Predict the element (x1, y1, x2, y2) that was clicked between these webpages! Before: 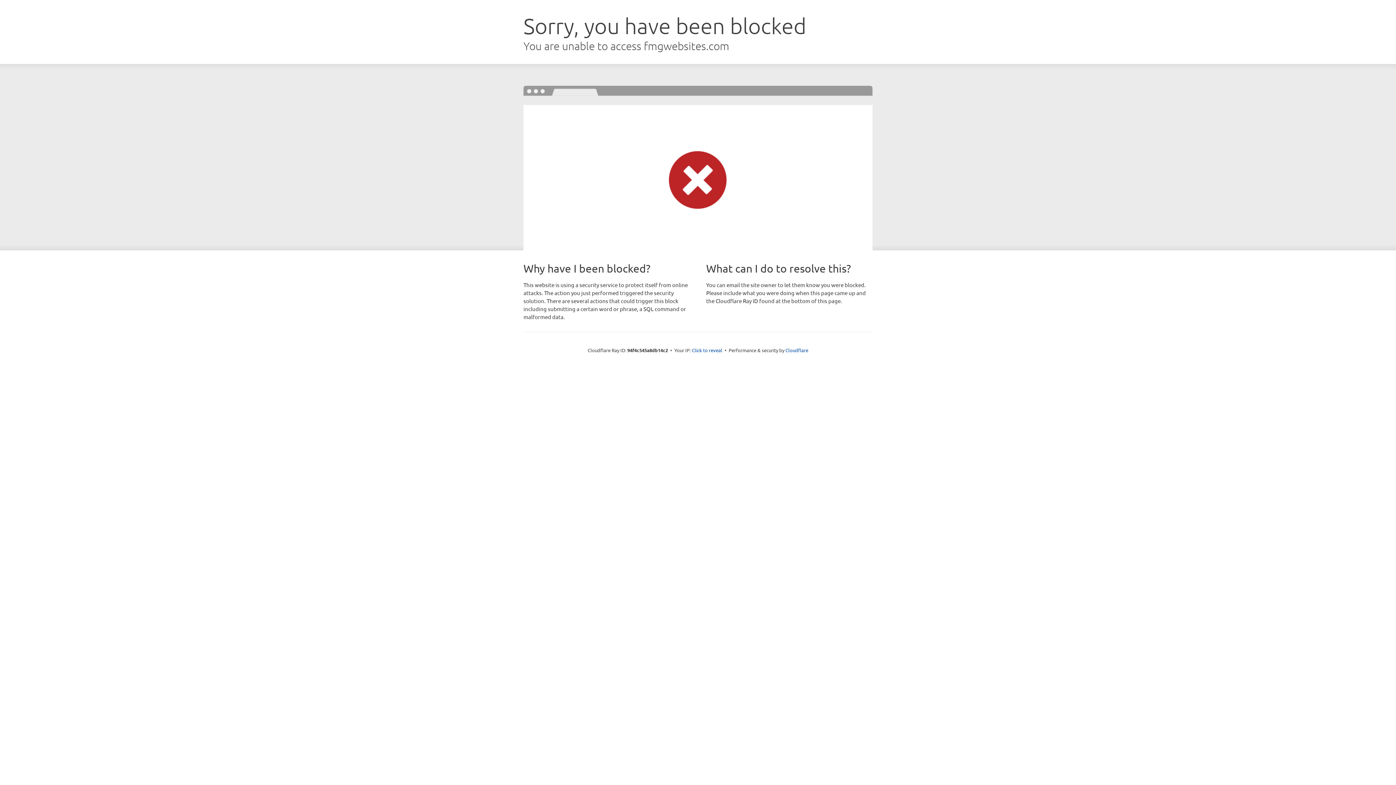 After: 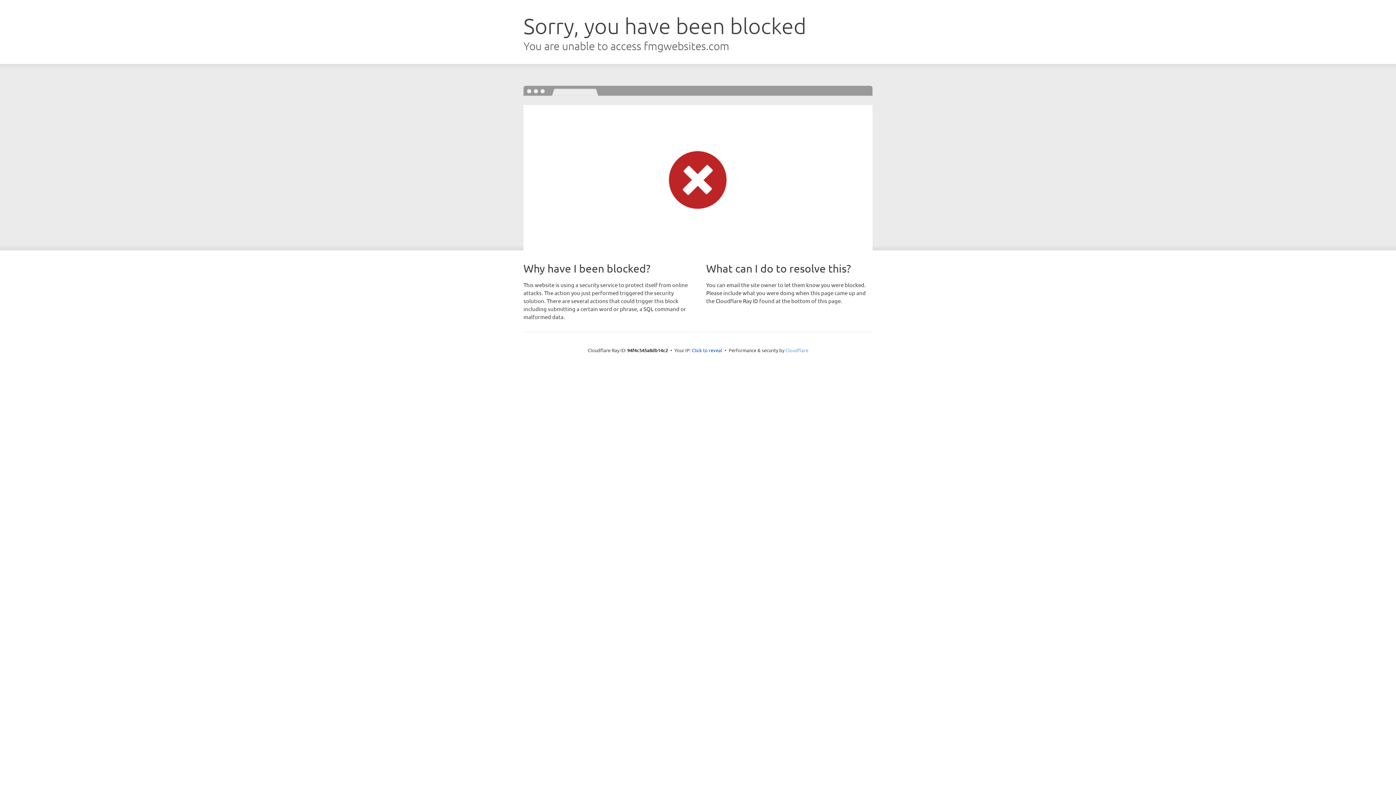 Action: label: Cloudflare bbox: (785, 347, 808, 353)